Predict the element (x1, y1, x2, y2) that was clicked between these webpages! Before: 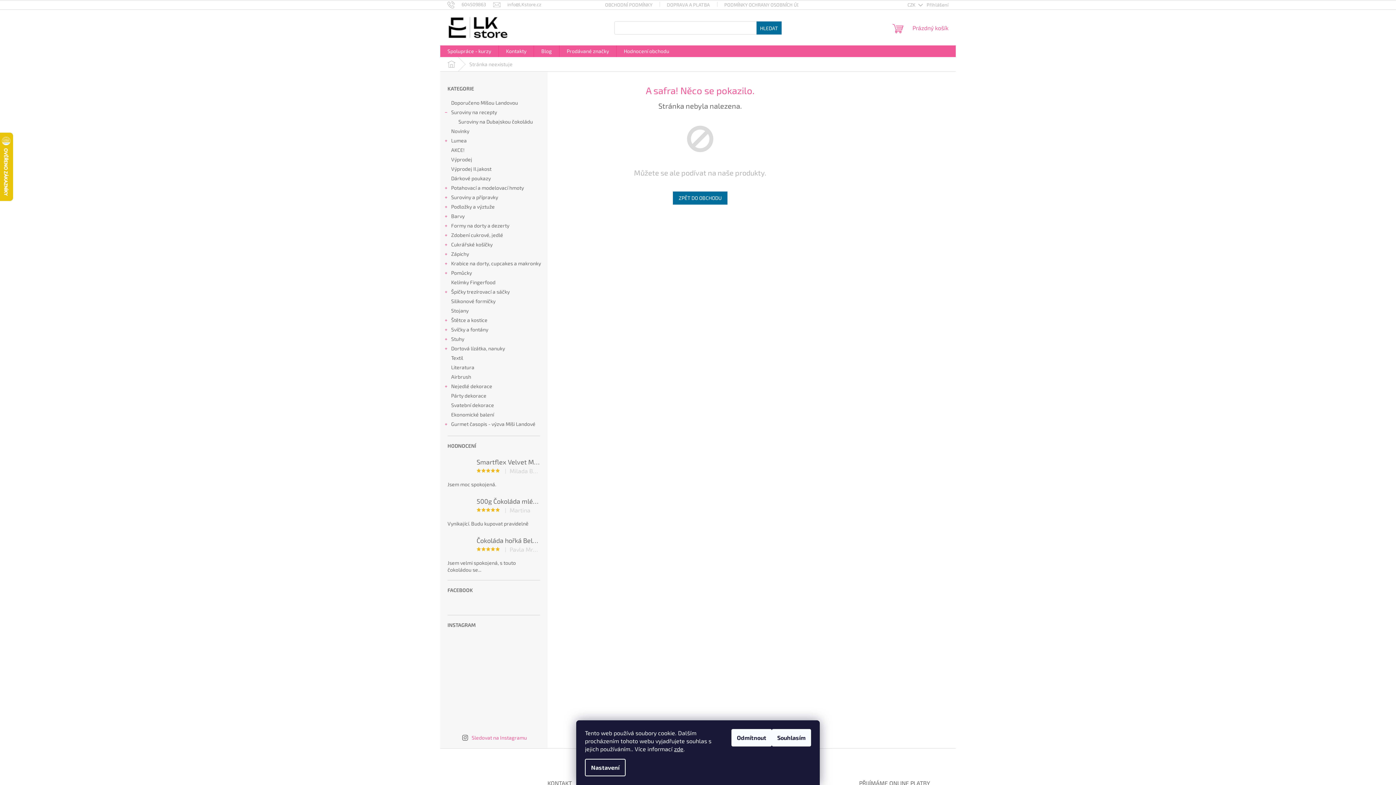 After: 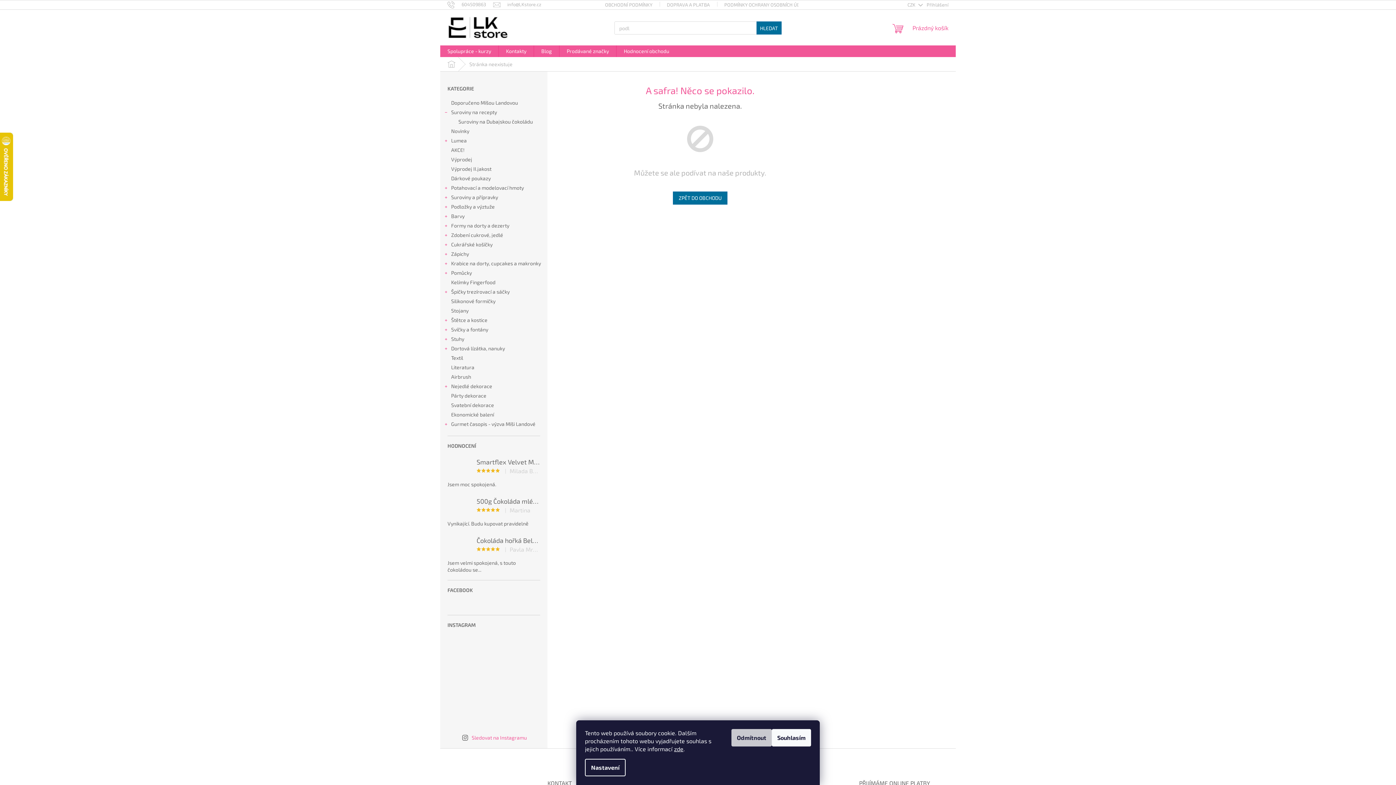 Action: label: Odmítnout bbox: (731, 729, 772, 746)